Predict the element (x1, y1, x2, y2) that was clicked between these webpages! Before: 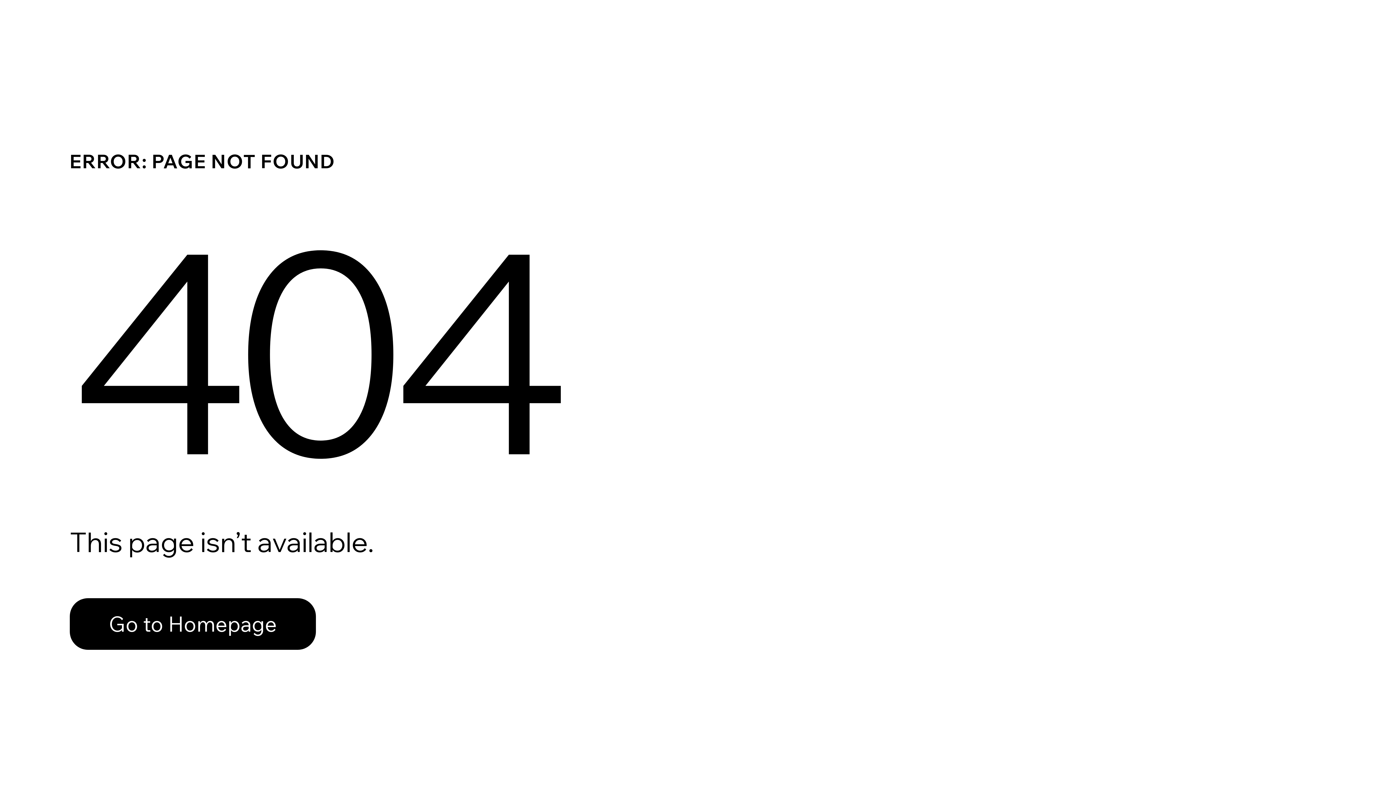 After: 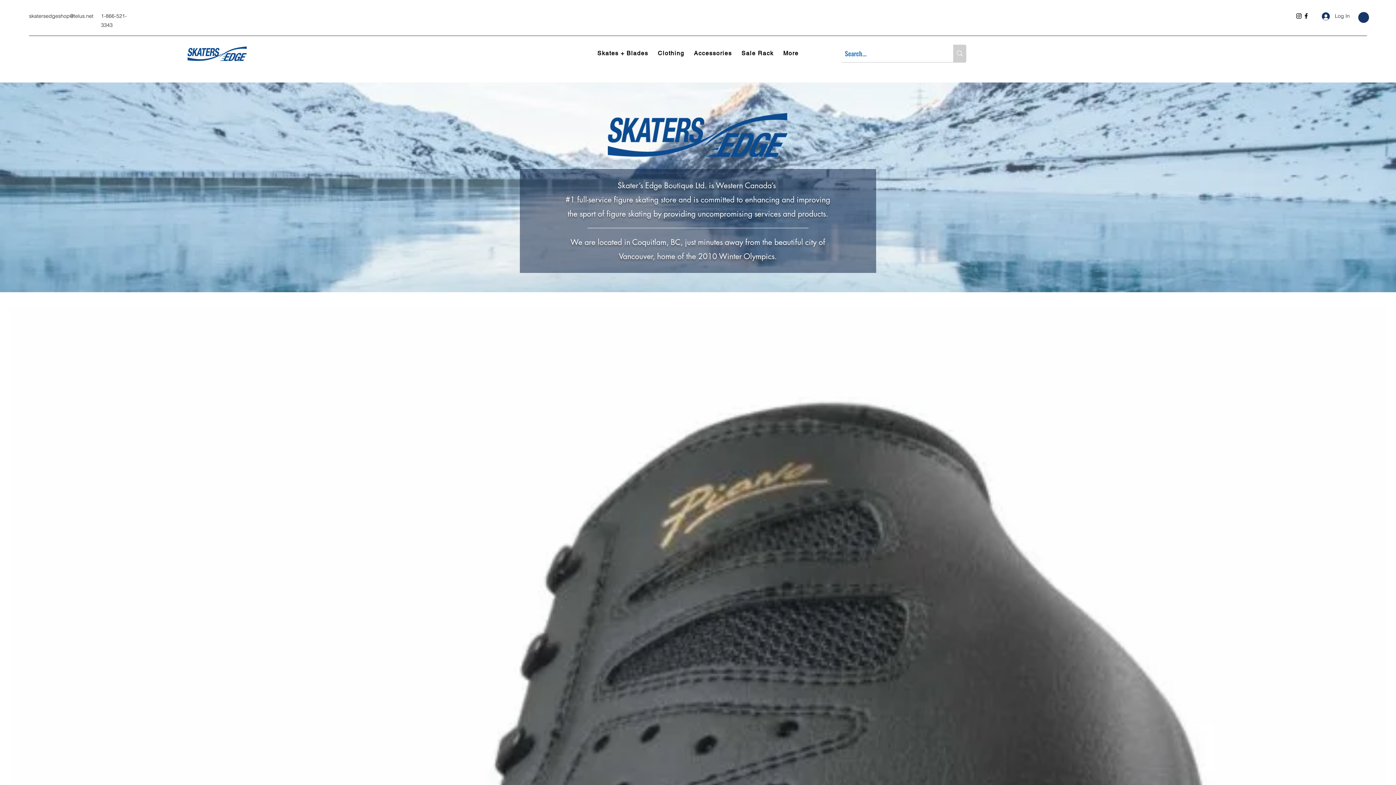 Action: label: Go to Homepage bbox: (69, 582, 768, 659)